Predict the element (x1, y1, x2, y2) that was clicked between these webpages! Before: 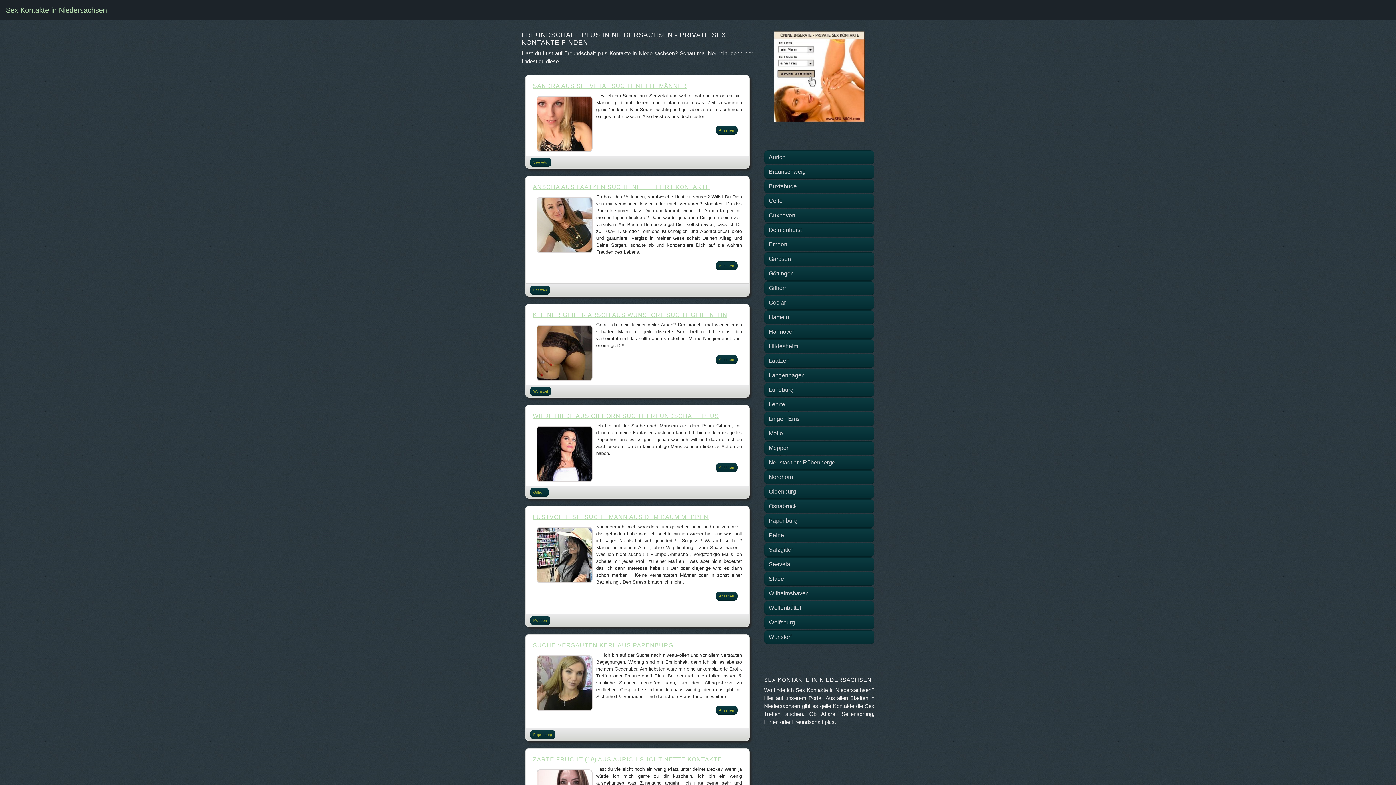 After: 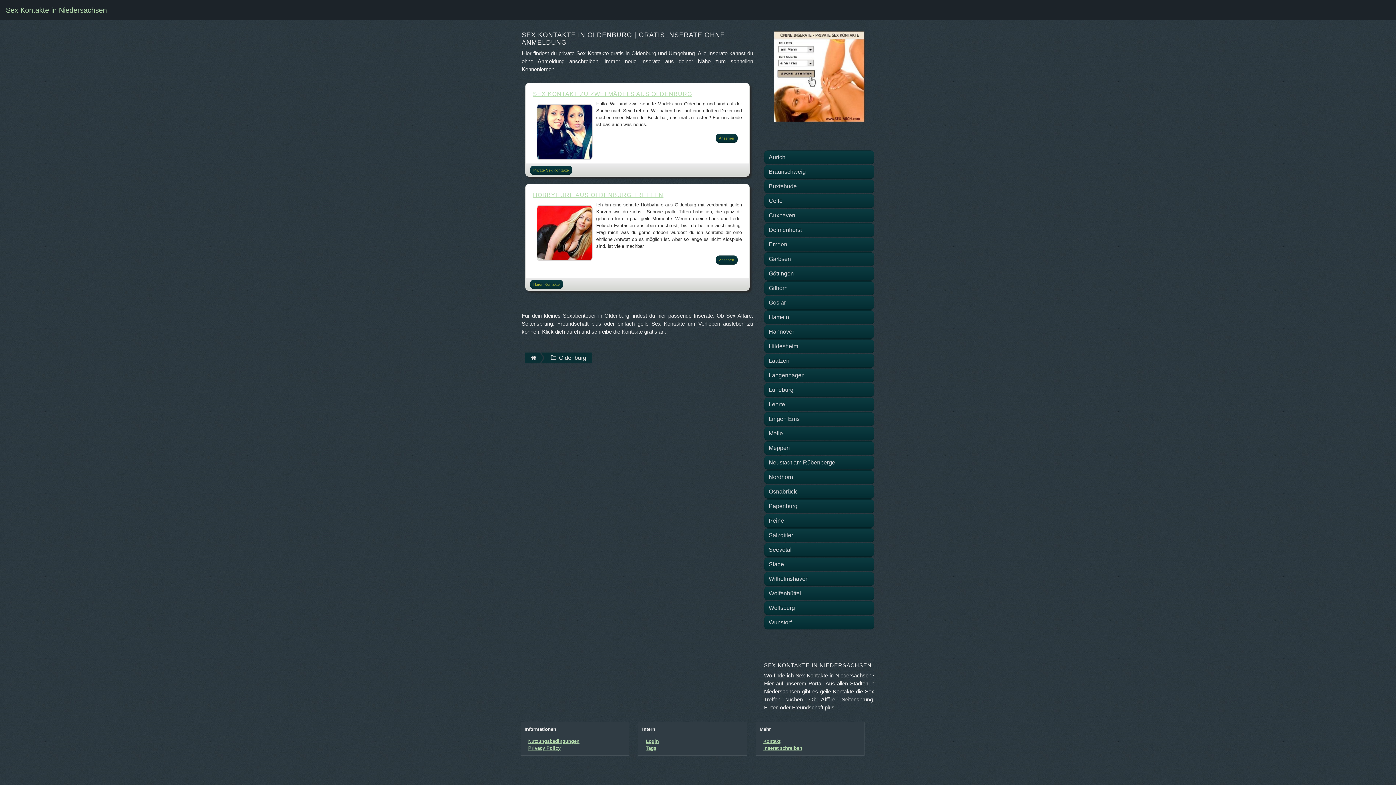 Action: bbox: (764, 485, 874, 498) label: Oldenburg